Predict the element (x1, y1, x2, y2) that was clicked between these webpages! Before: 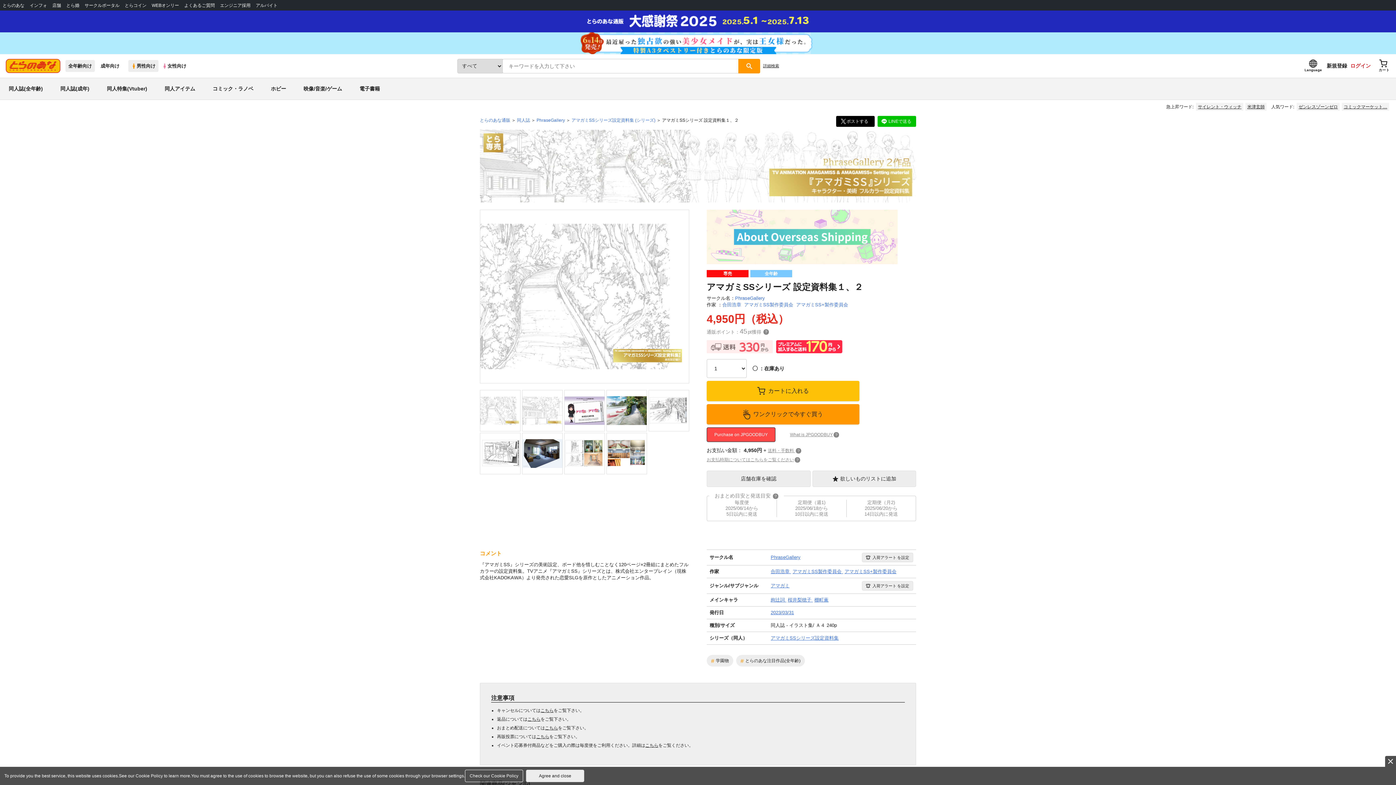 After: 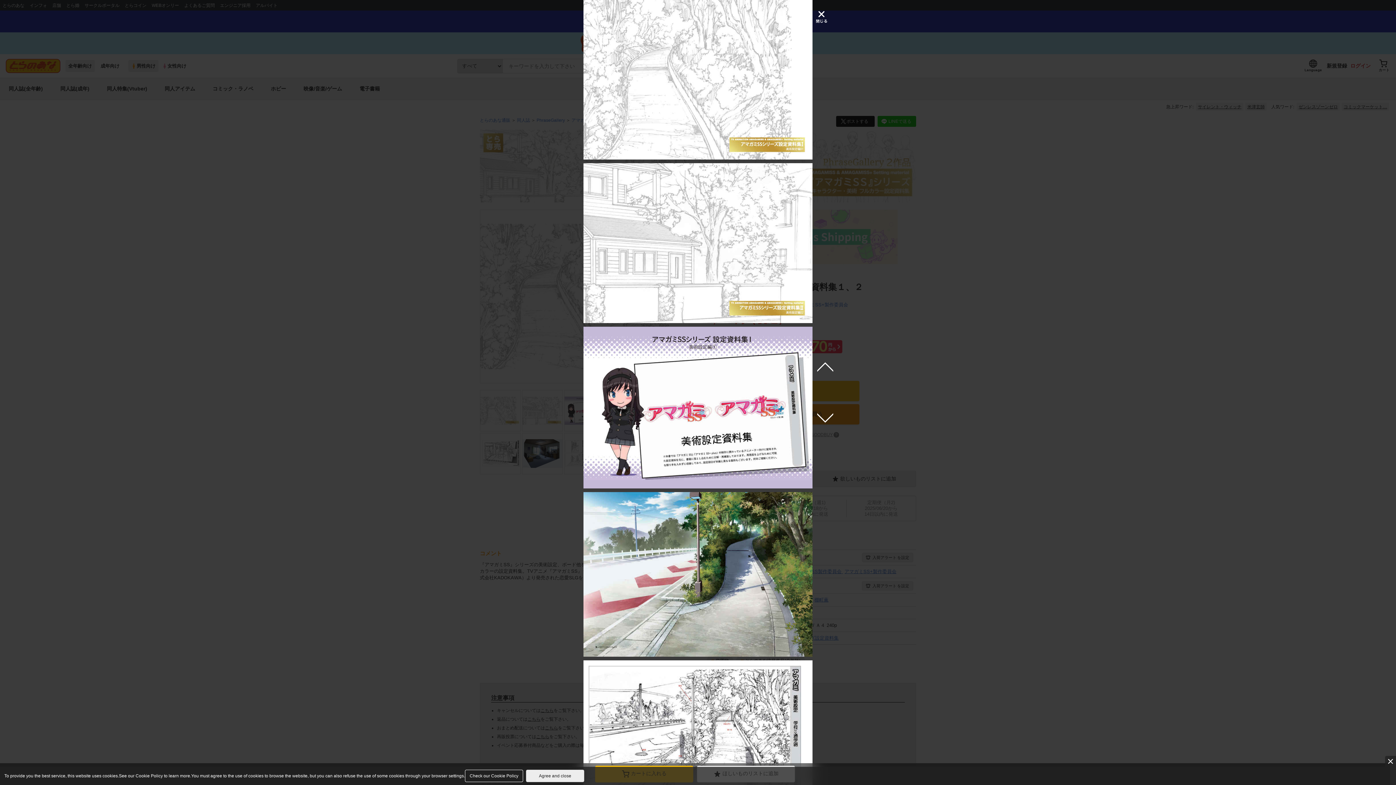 Action: bbox: (480, 210, 689, 383)